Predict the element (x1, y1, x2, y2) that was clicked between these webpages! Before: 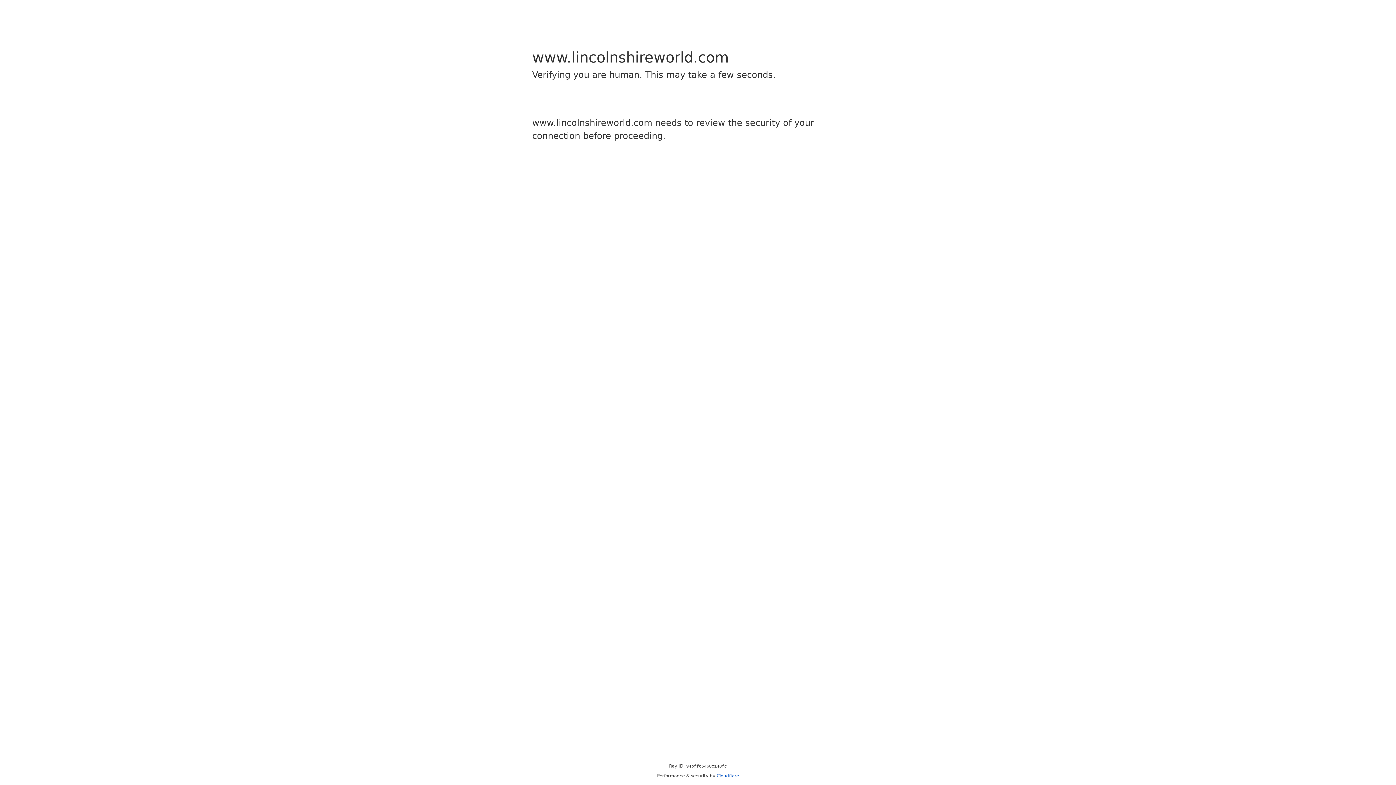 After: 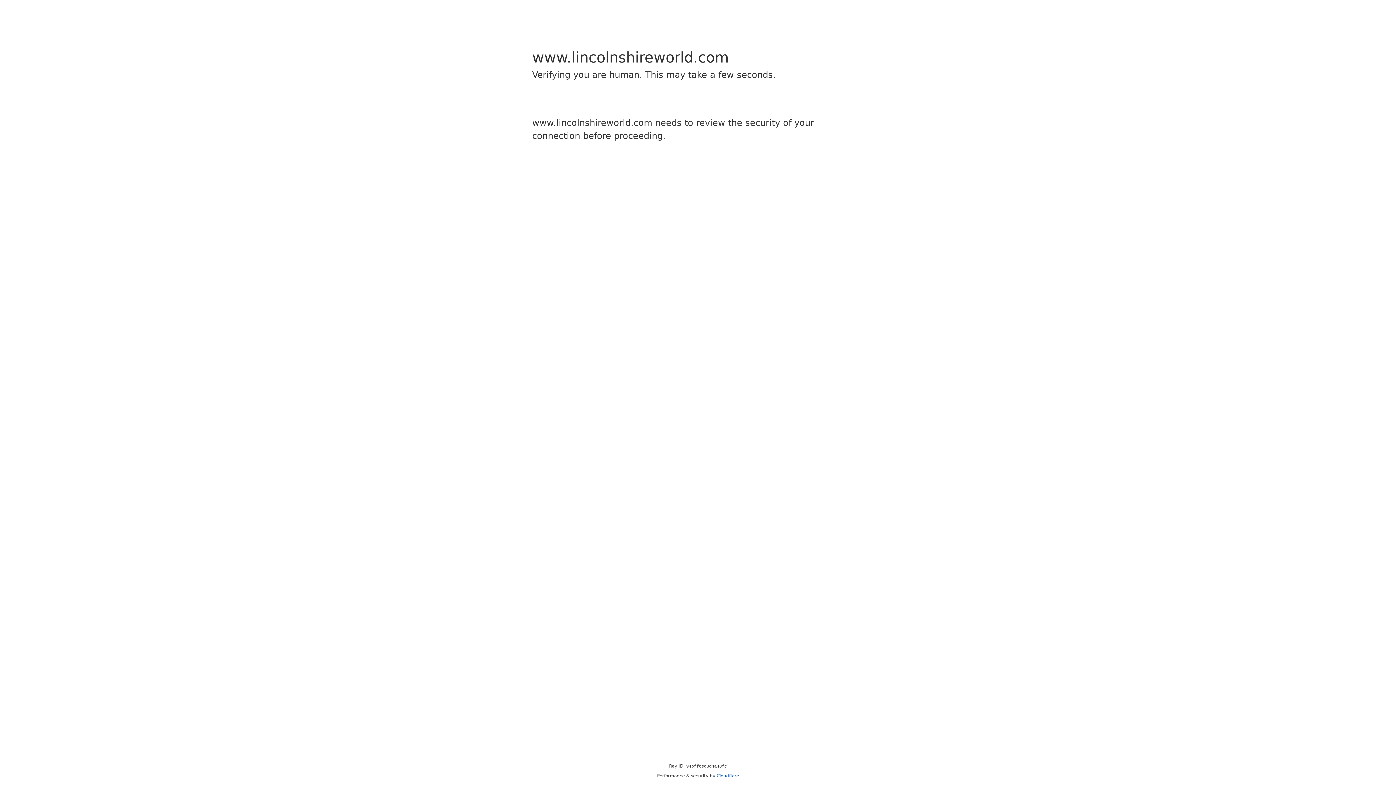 Action: label: Cloudflare bbox: (716, 773, 739, 778)